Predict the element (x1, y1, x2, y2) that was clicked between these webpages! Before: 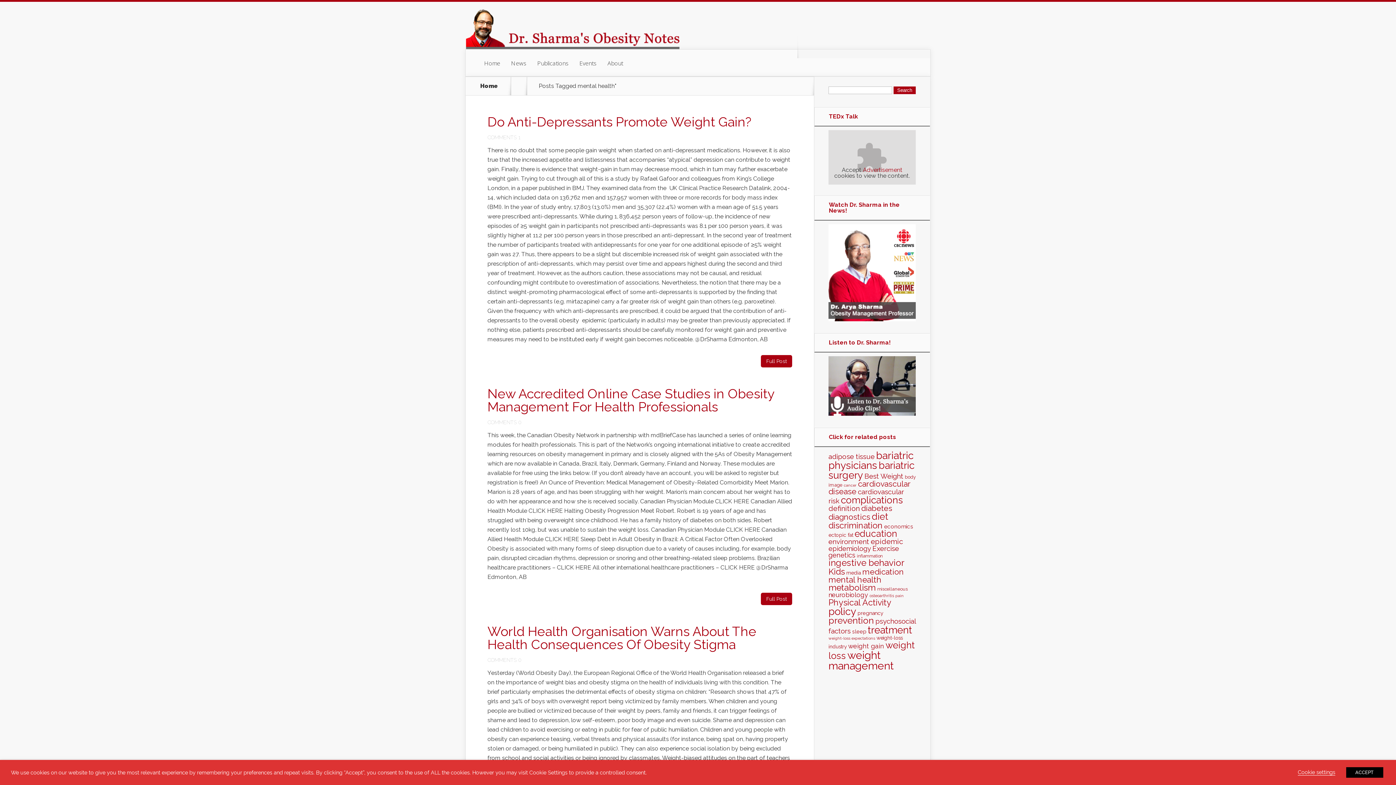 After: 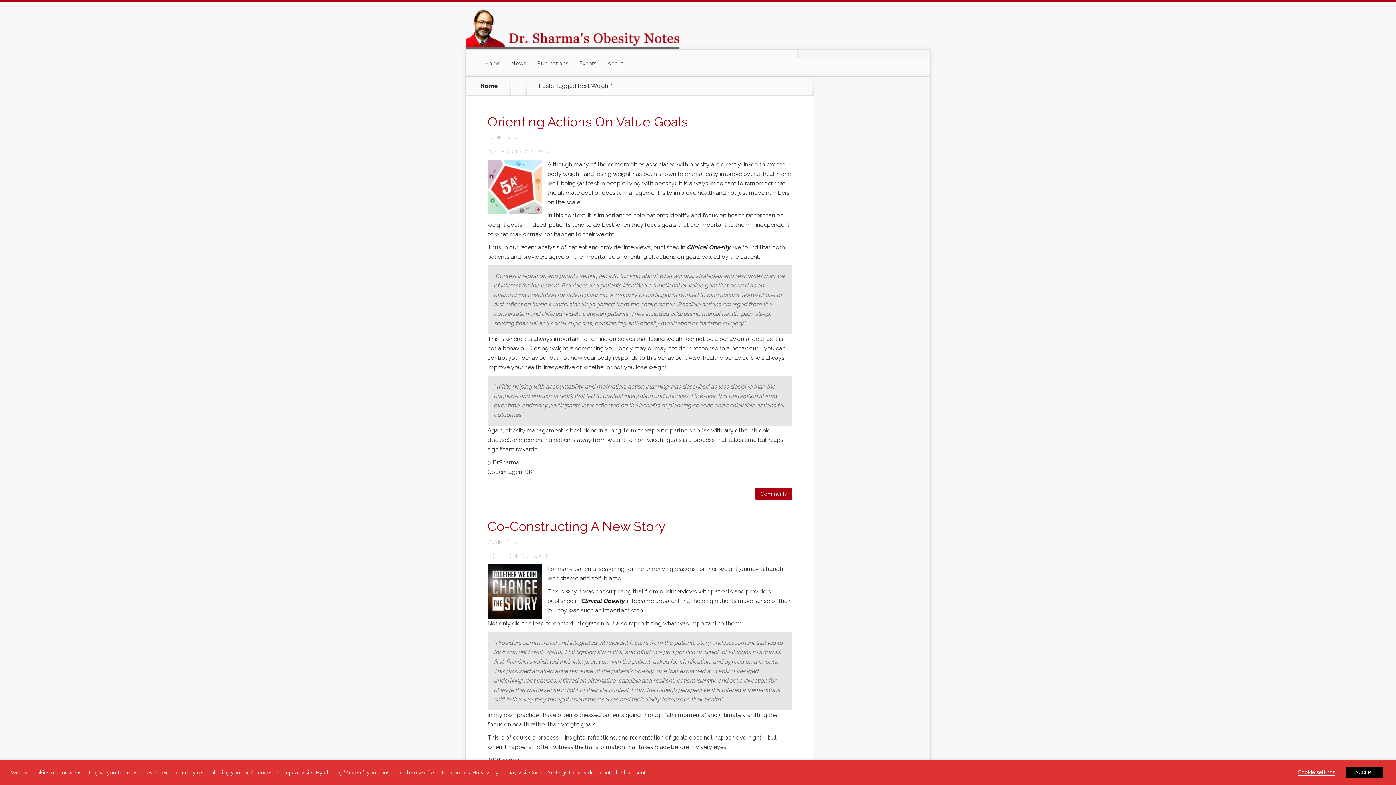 Action: bbox: (864, 472, 903, 480) label: Best Weight (97 items)